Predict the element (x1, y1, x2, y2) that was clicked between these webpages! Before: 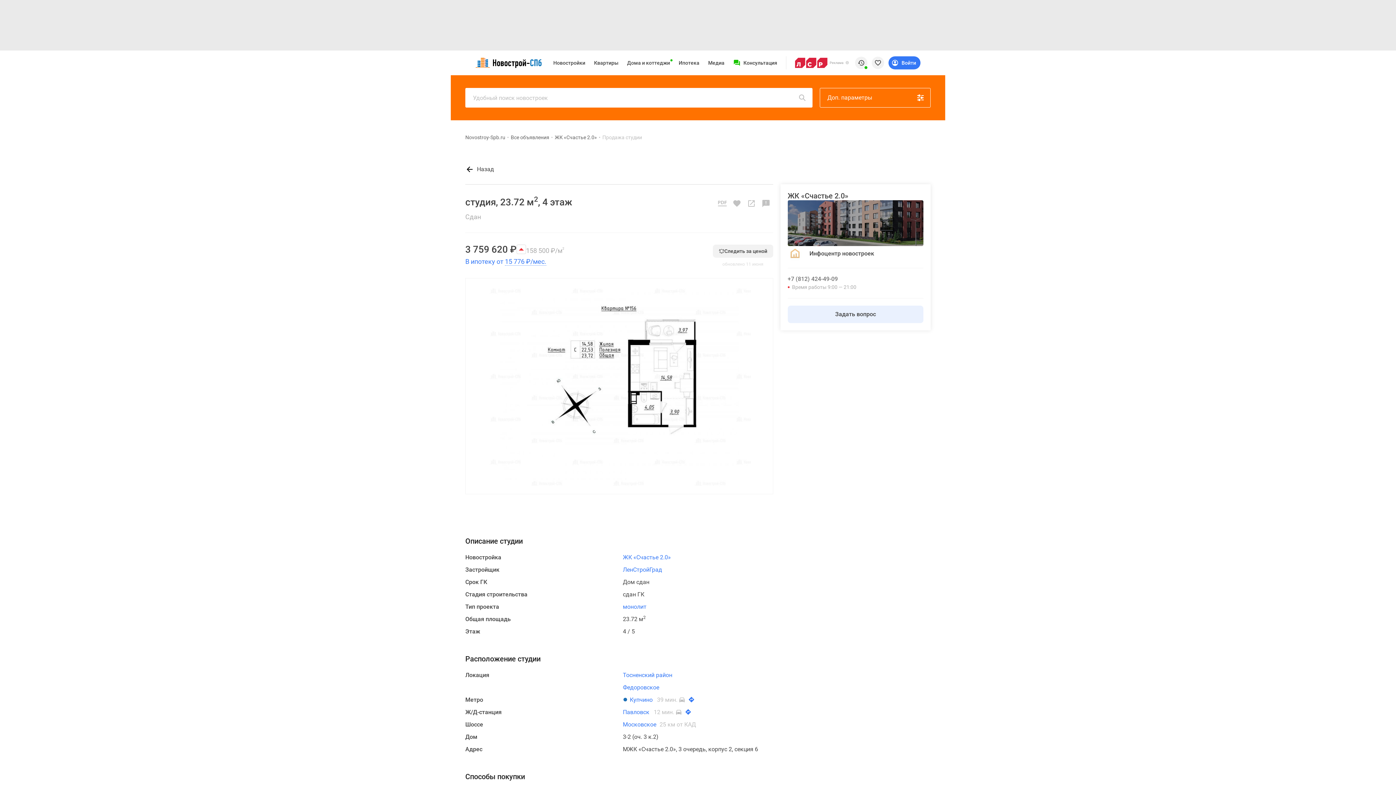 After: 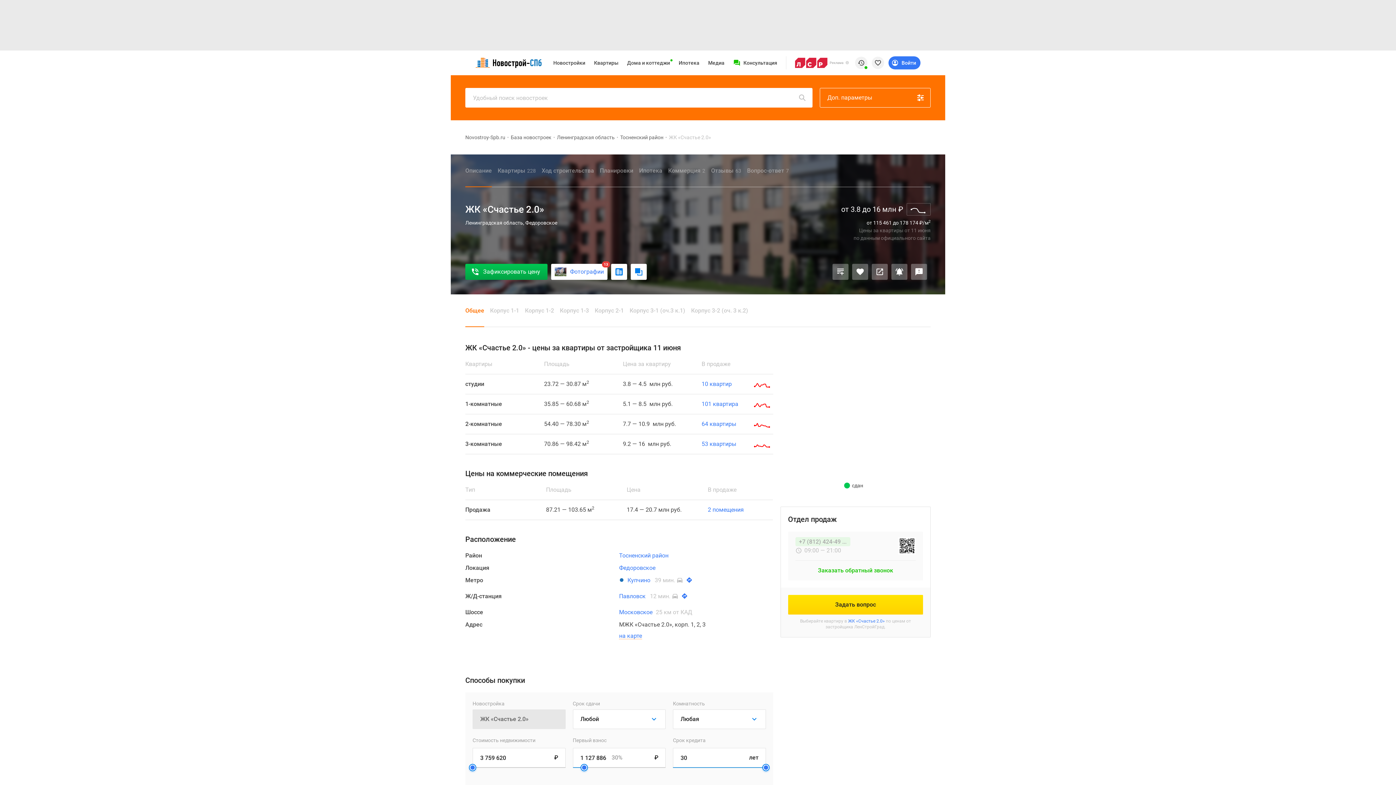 Action: label: ЖК «Счастье 2.0» bbox: (787, 191, 848, 200)